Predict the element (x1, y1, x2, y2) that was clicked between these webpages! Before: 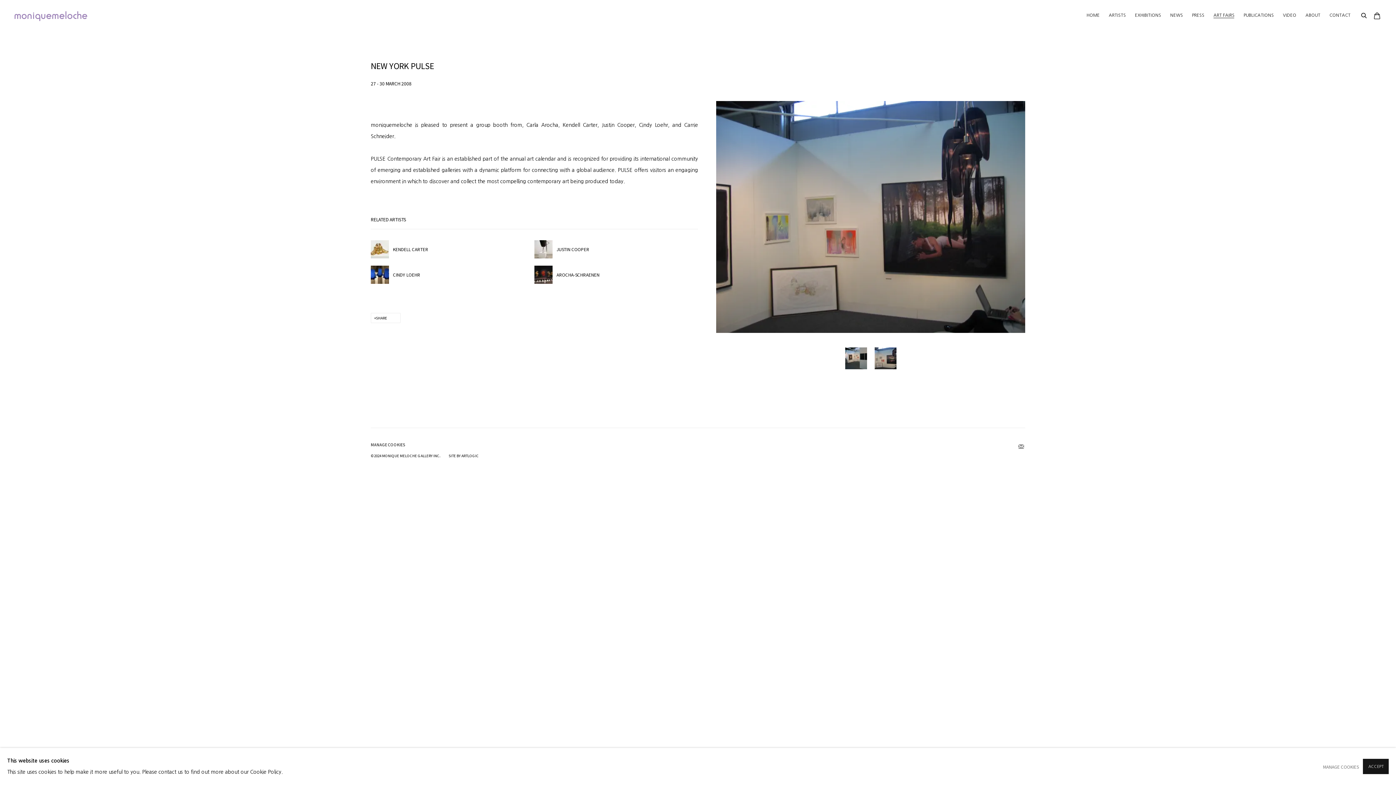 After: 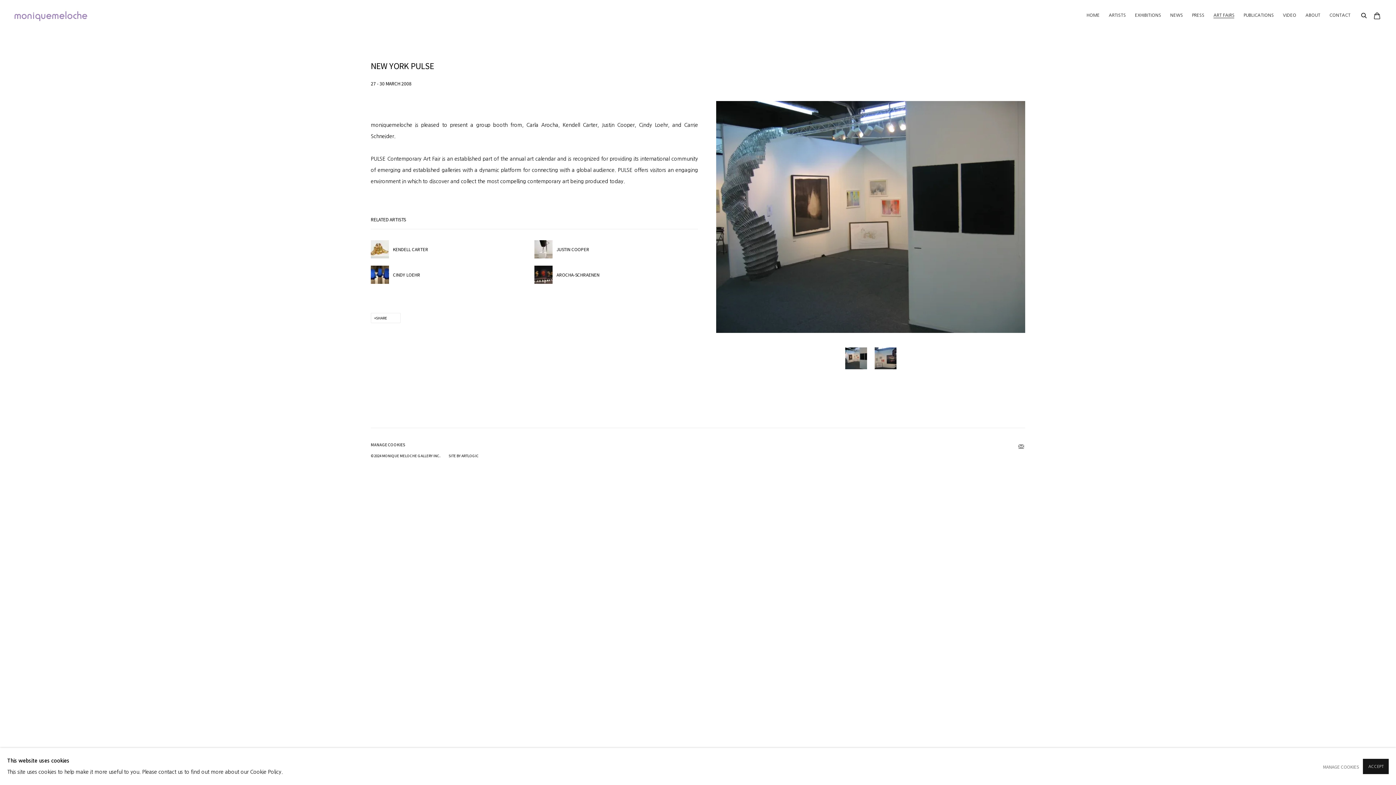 Action: label: Select item to display in slideshow and pause. bbox: (845, 347, 867, 369)